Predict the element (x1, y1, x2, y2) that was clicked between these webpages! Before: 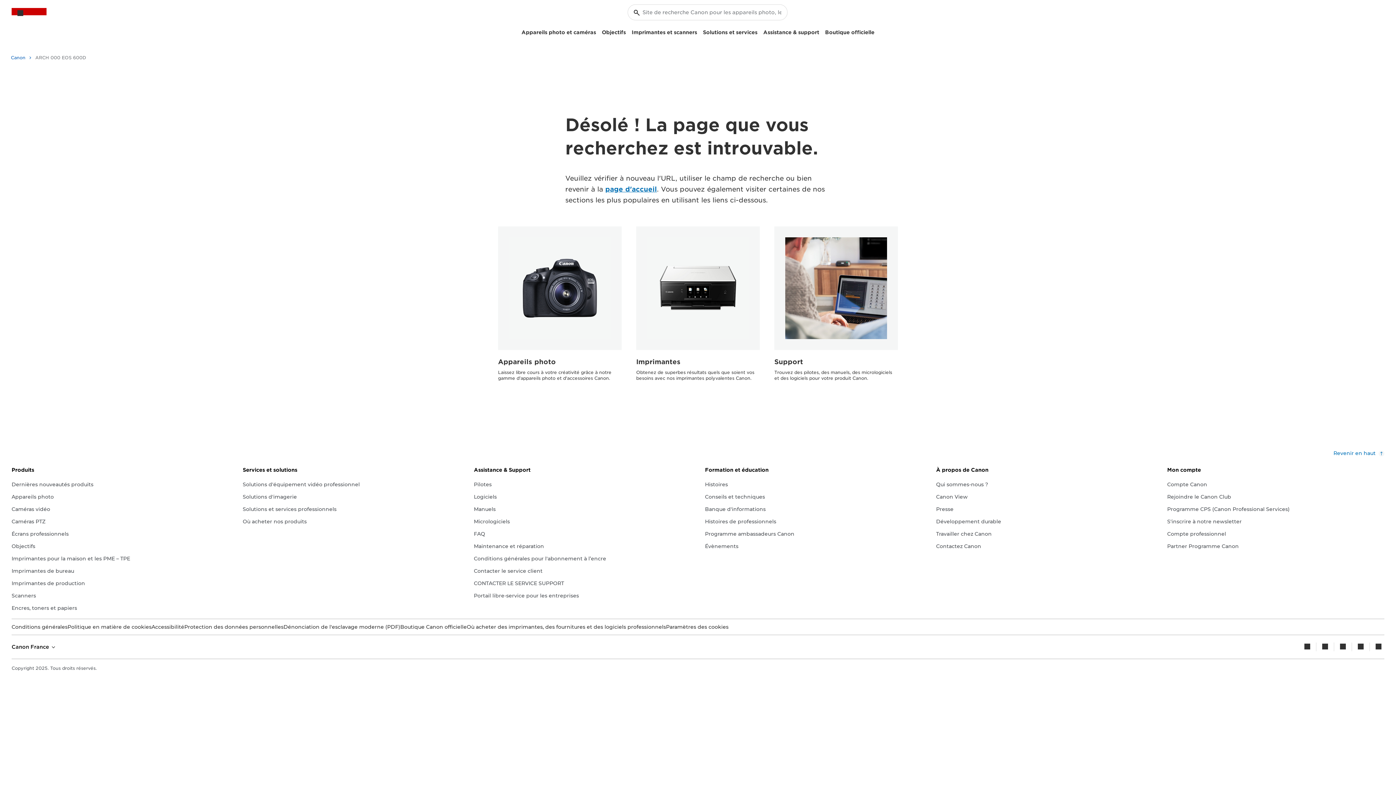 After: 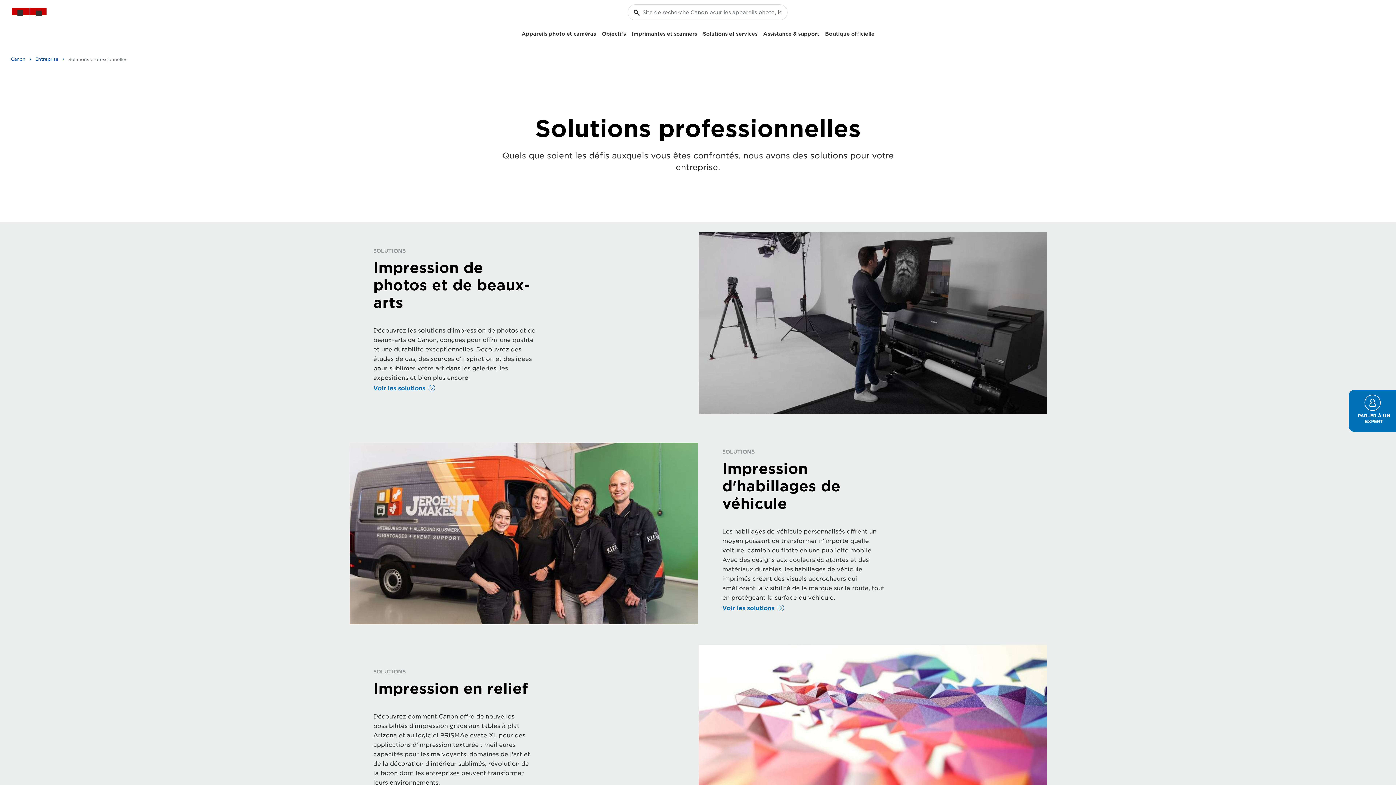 Action: label: Solutions et services bbox: (700, 26, 760, 38)